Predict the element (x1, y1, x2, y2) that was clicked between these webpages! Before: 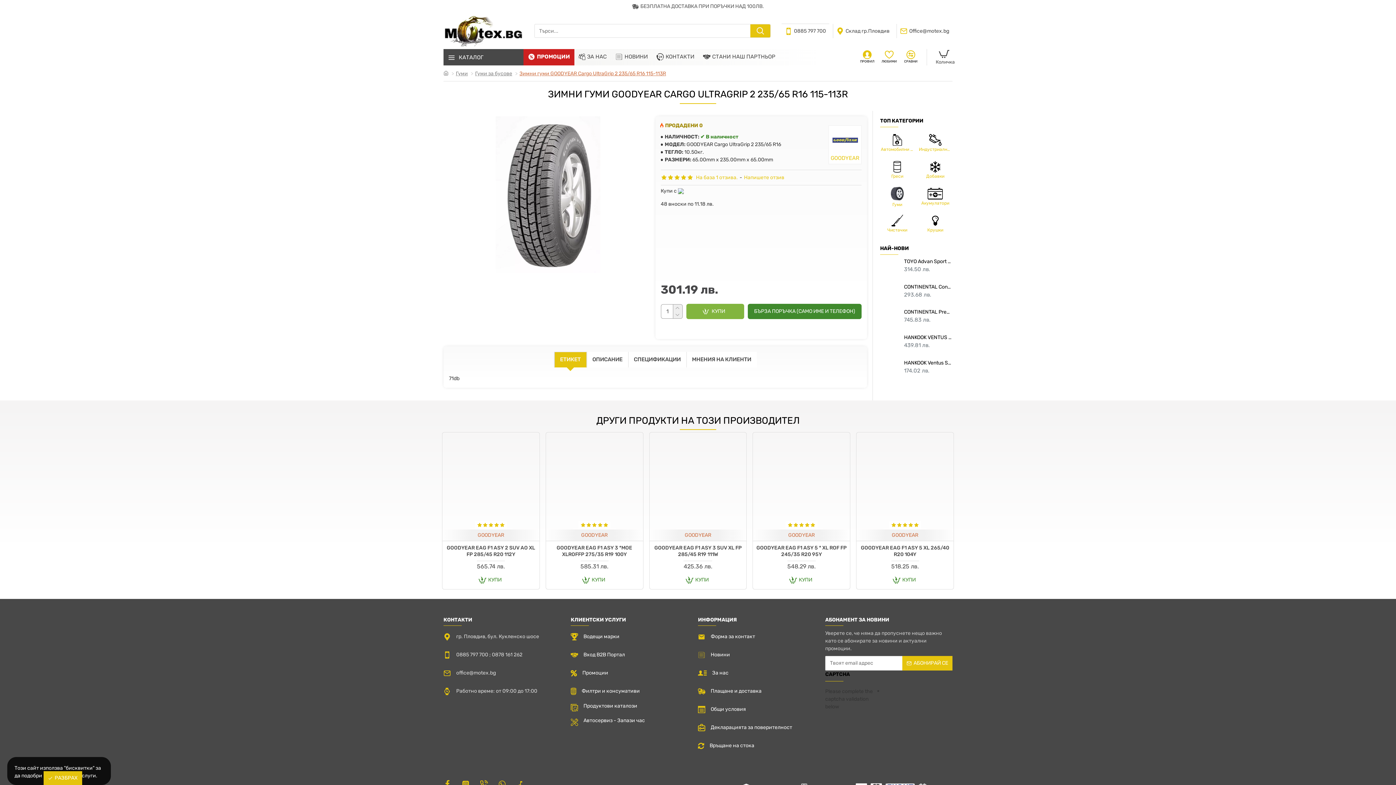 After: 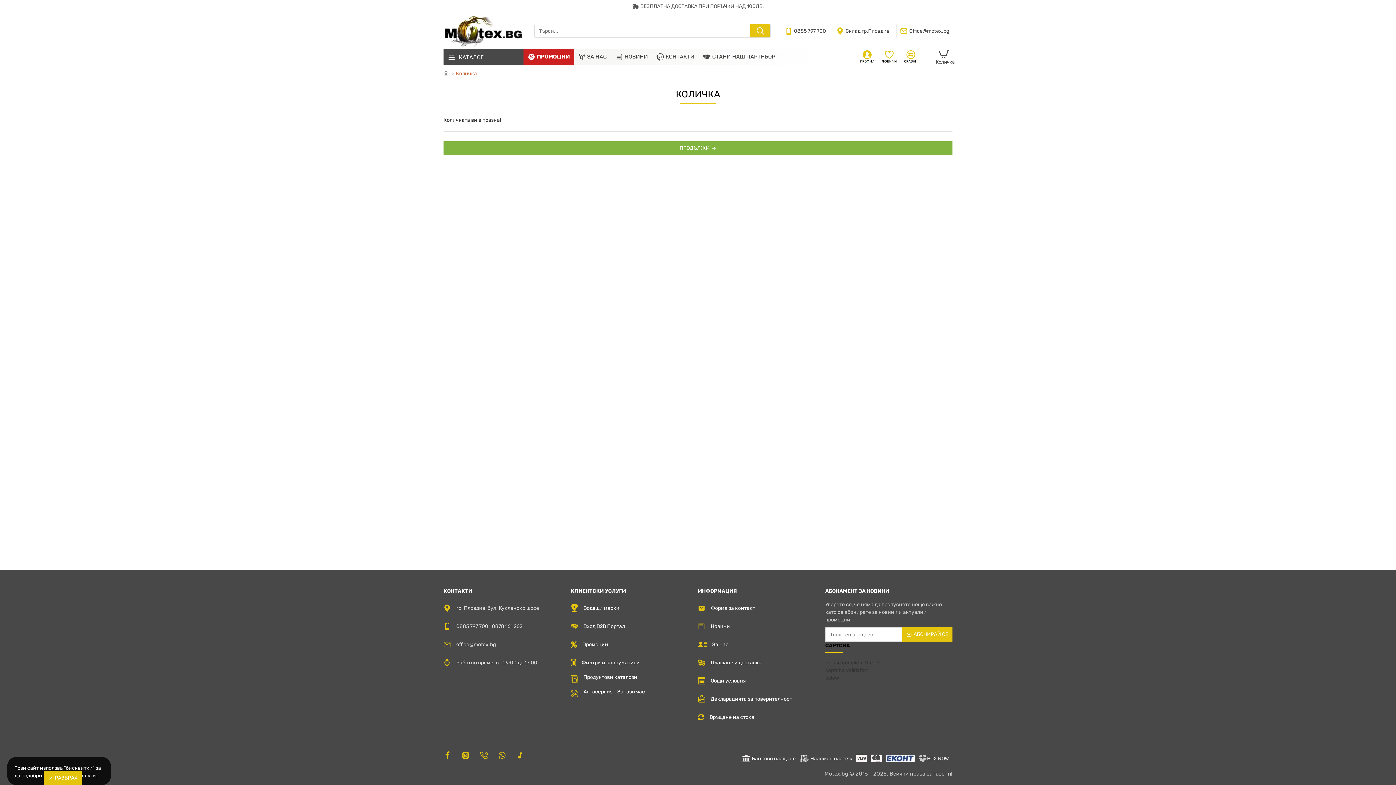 Action: label: Количка bbox: (938, 49, 952, 65)